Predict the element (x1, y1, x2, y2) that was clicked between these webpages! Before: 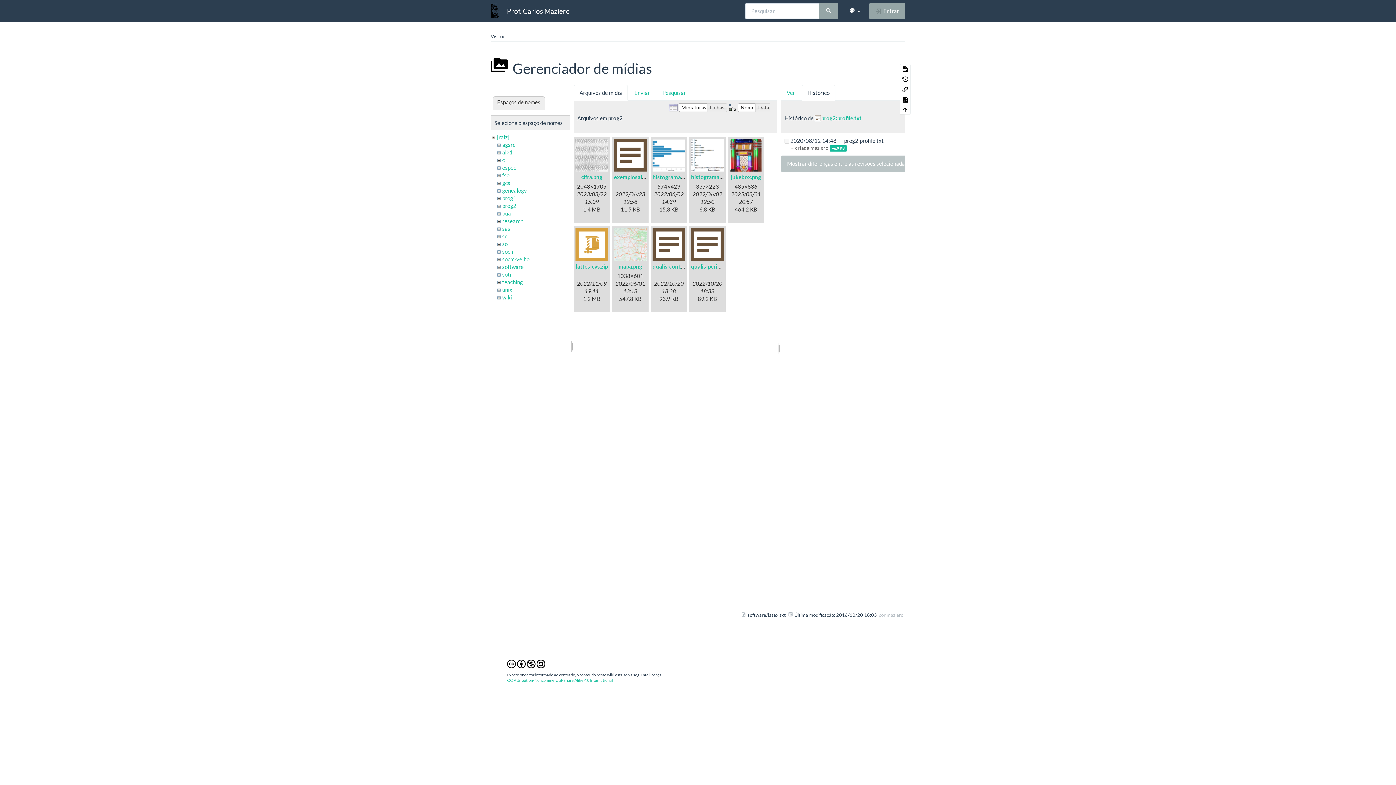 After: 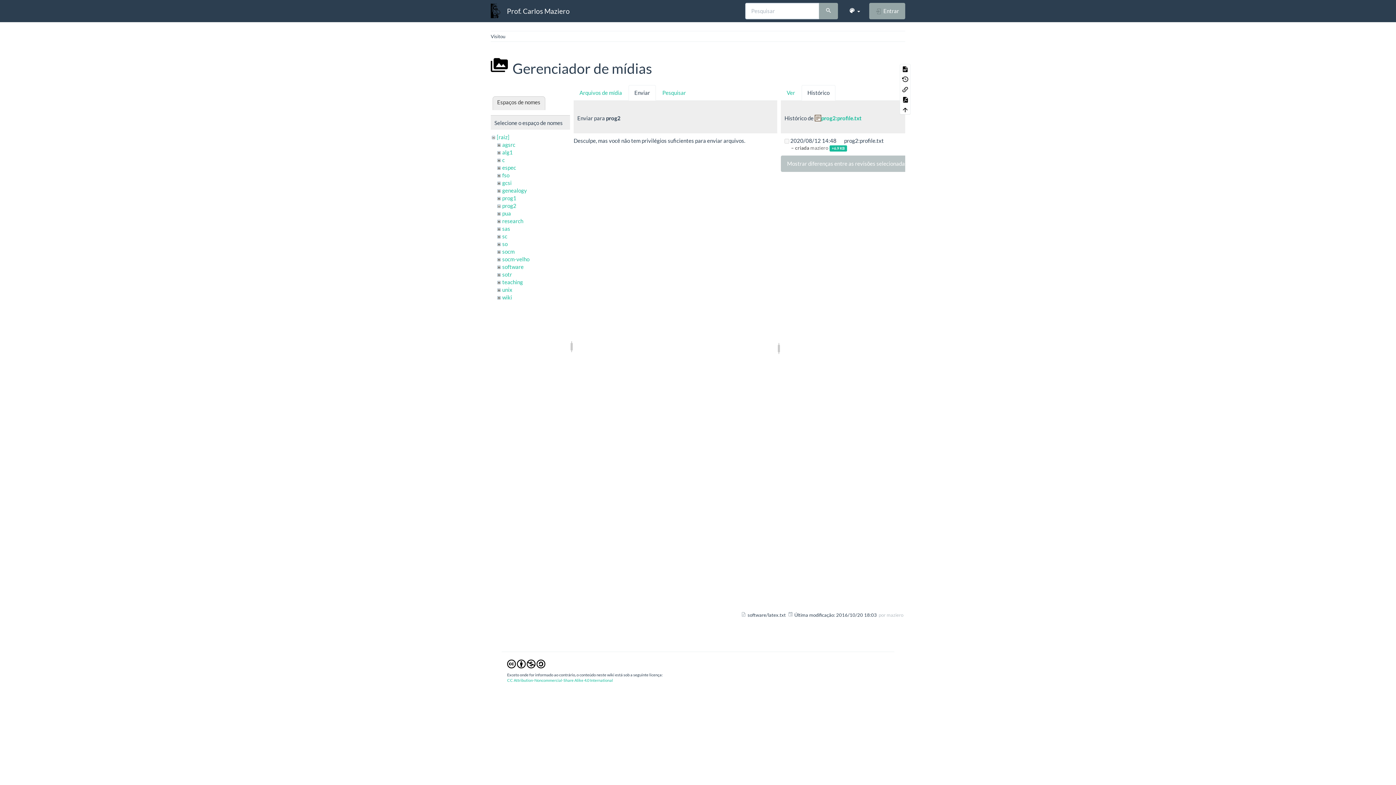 Action: bbox: (628, 85, 656, 100) label: Enviar